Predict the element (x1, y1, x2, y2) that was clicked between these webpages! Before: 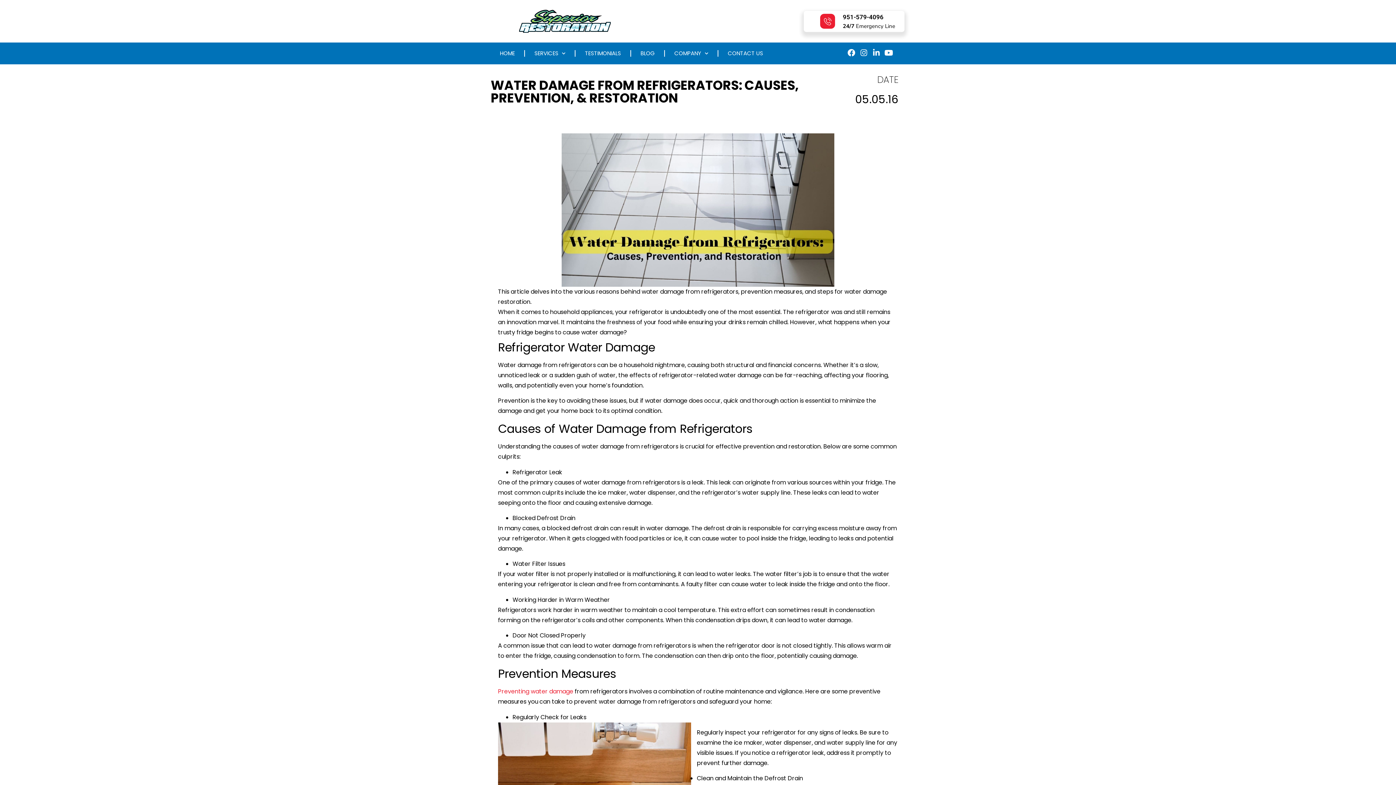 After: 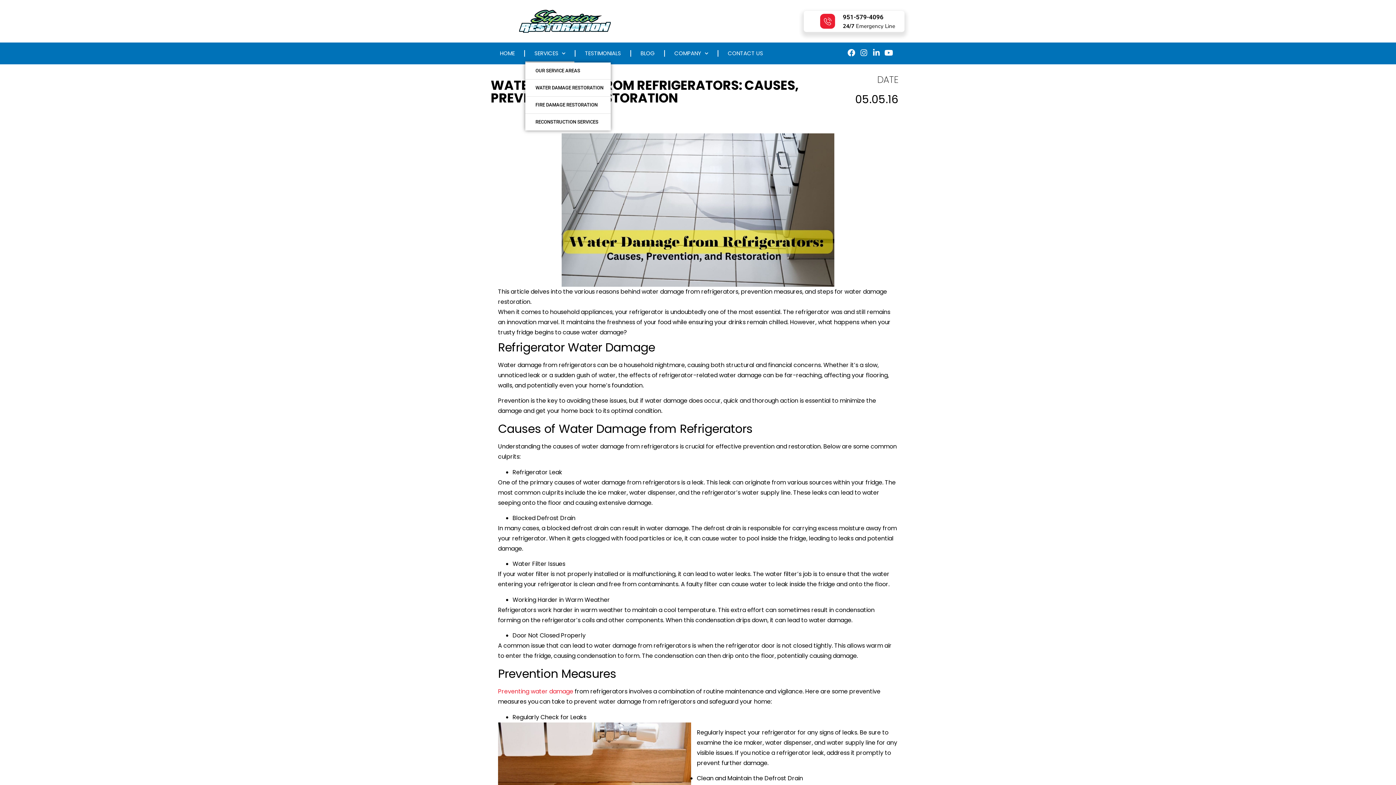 Action: bbox: (525, 44, 574, 62) label: SERVICES